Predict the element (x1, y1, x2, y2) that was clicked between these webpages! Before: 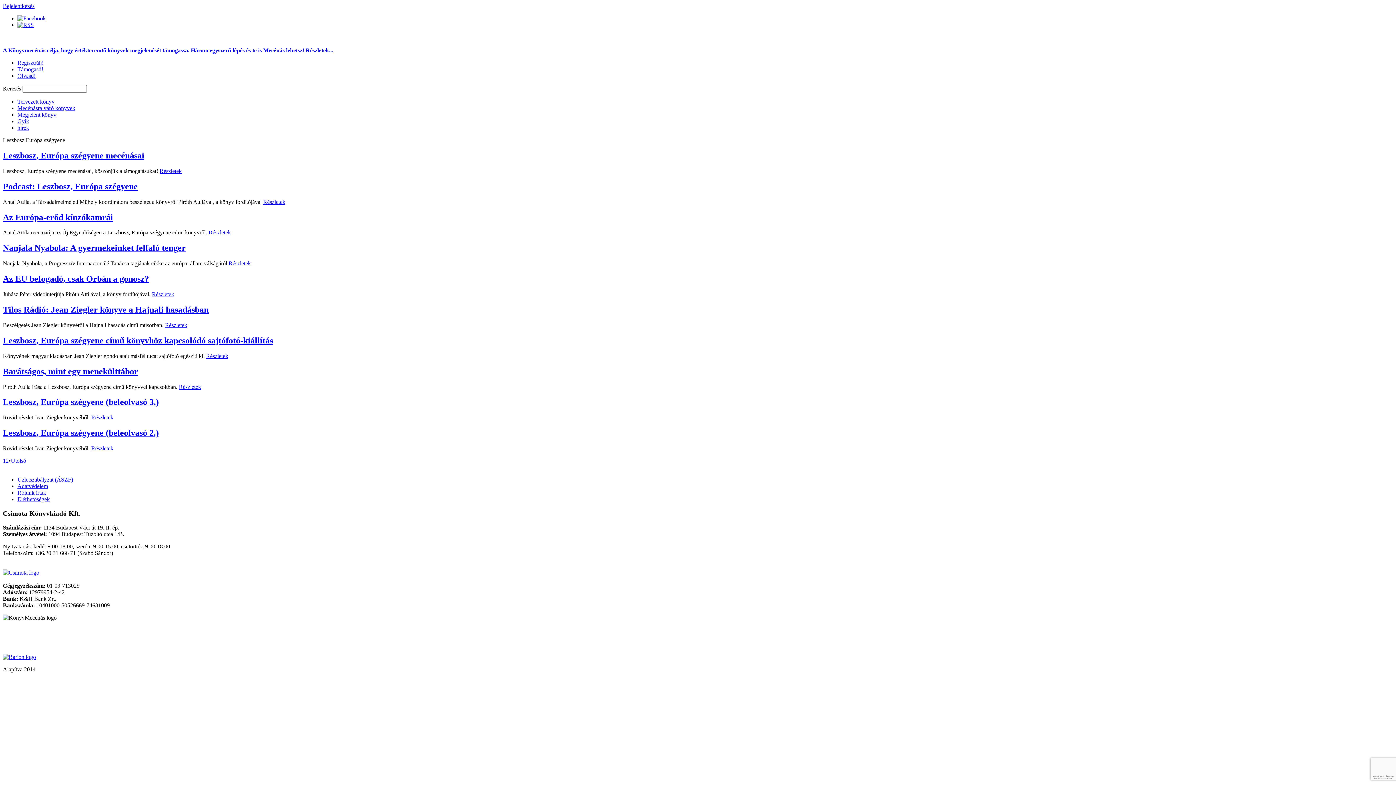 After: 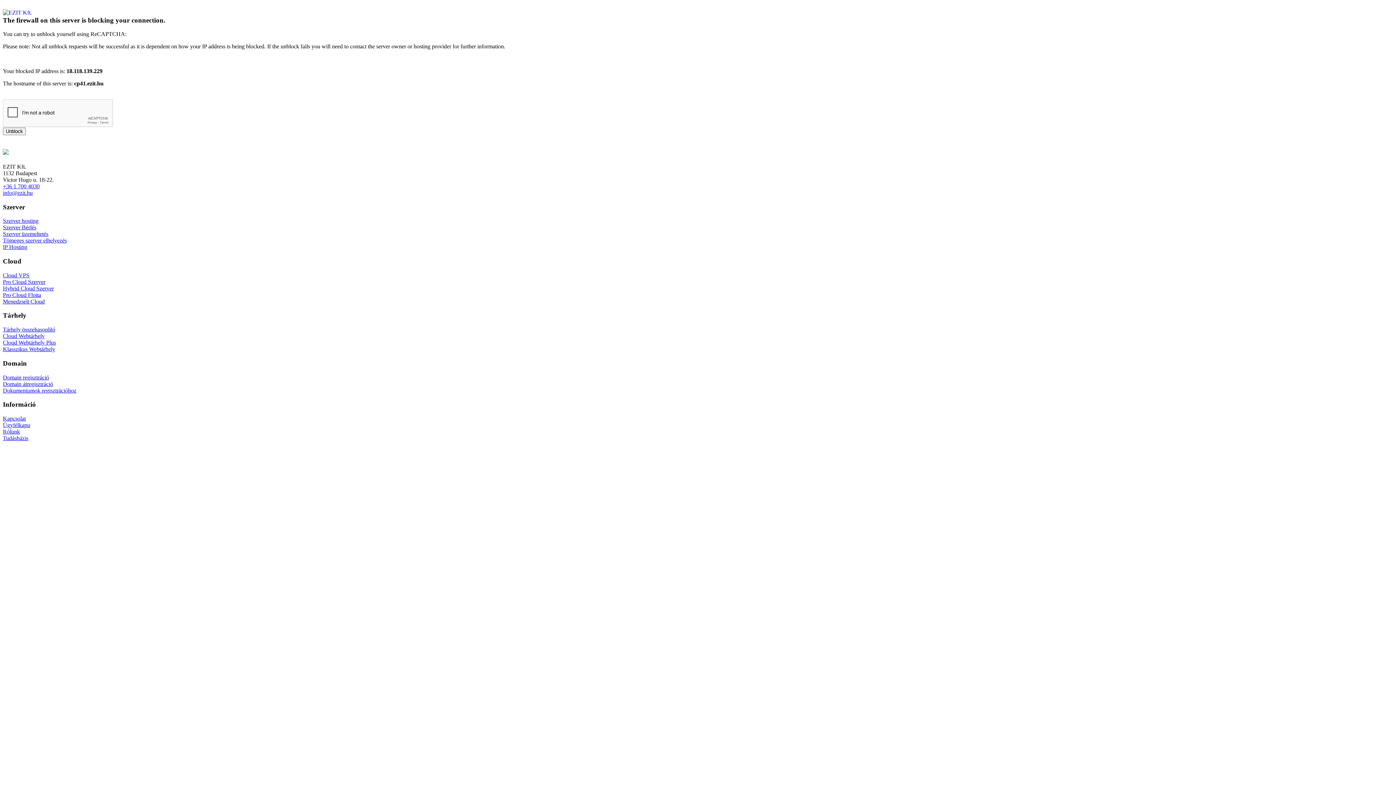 Action: label: Leszbosz, Európa szégyene mecénásai bbox: (2, 150, 144, 160)